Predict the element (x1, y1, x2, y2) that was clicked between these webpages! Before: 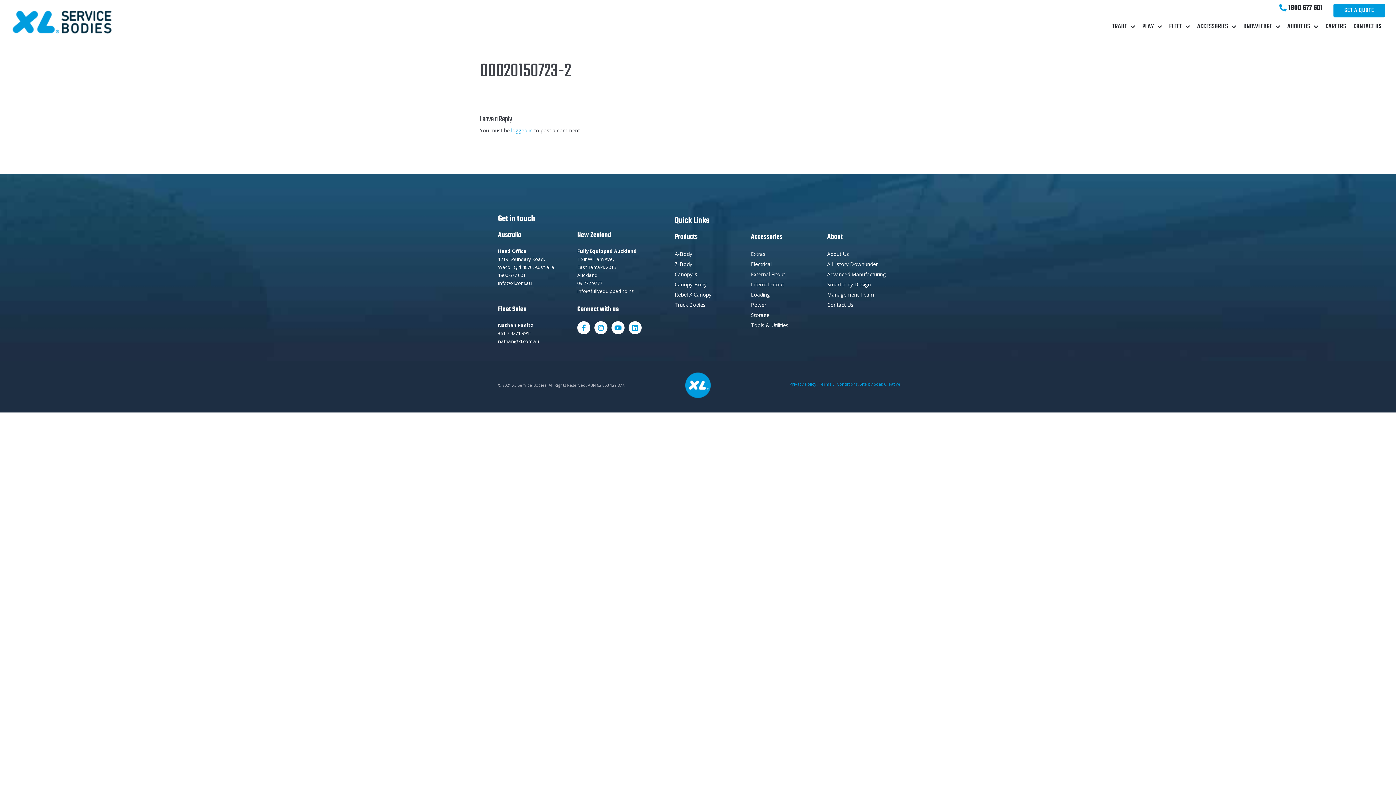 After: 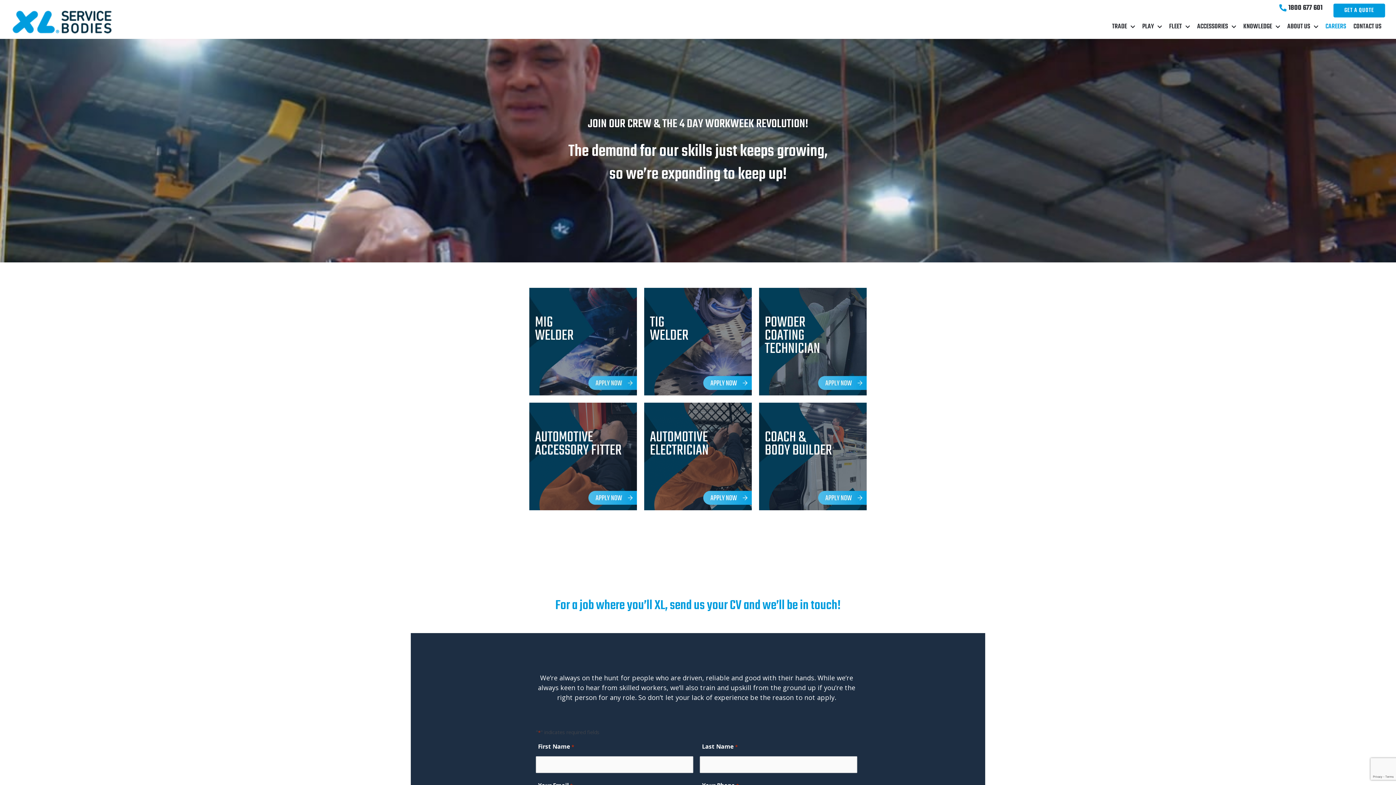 Action: label: CAREERS bbox: (1322, 18, 1350, 35)